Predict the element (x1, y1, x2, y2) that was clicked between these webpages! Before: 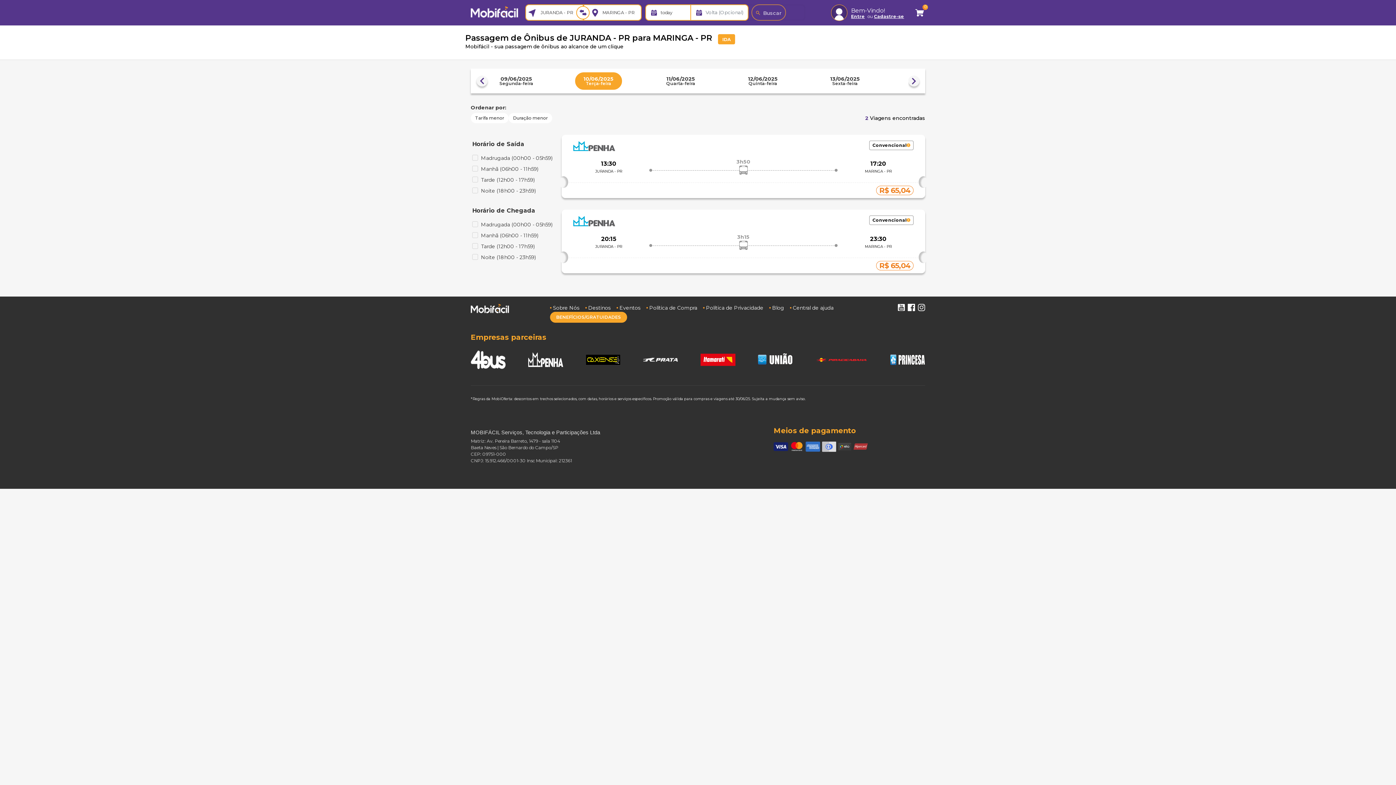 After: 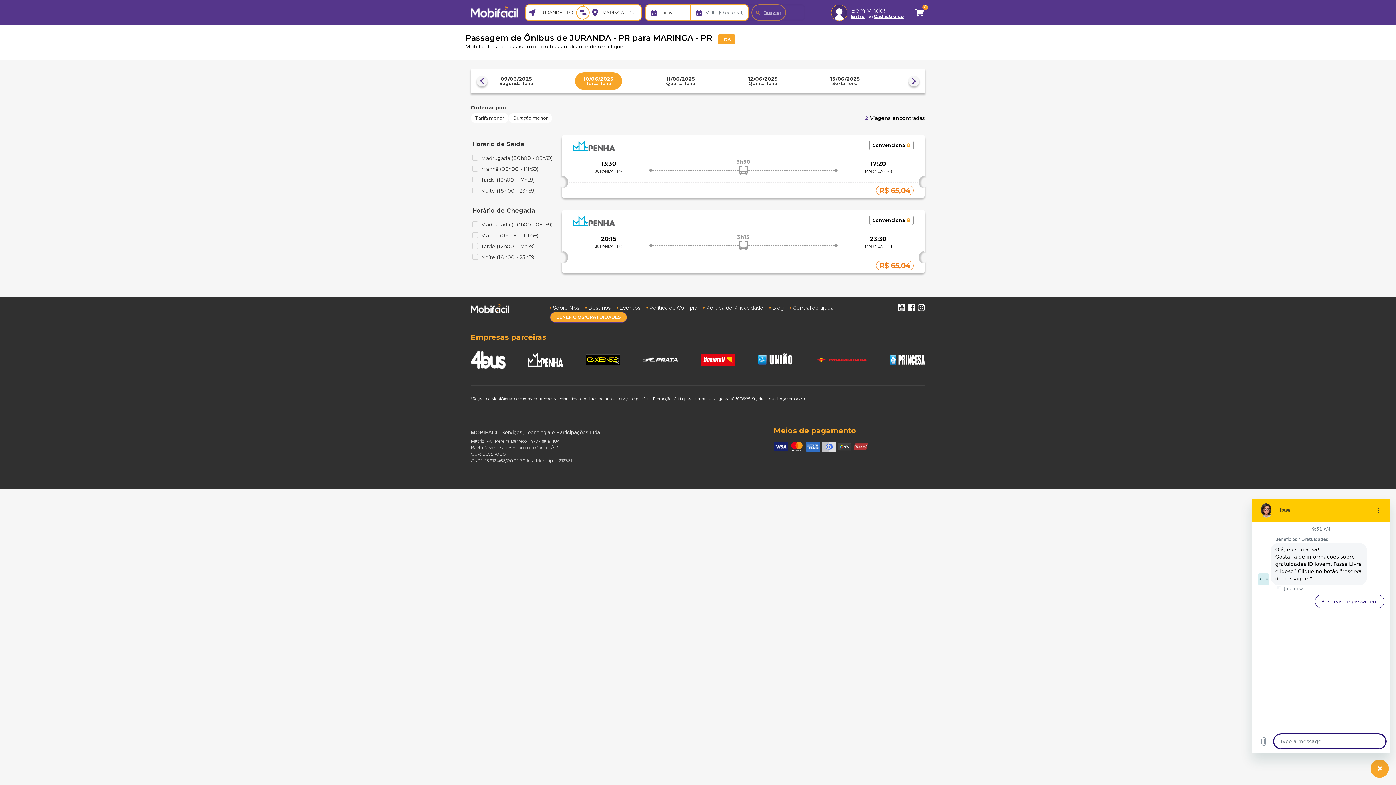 Action: bbox: (550, 311, 627, 322) label: BENEFÍCIOS/GRATUIDADES